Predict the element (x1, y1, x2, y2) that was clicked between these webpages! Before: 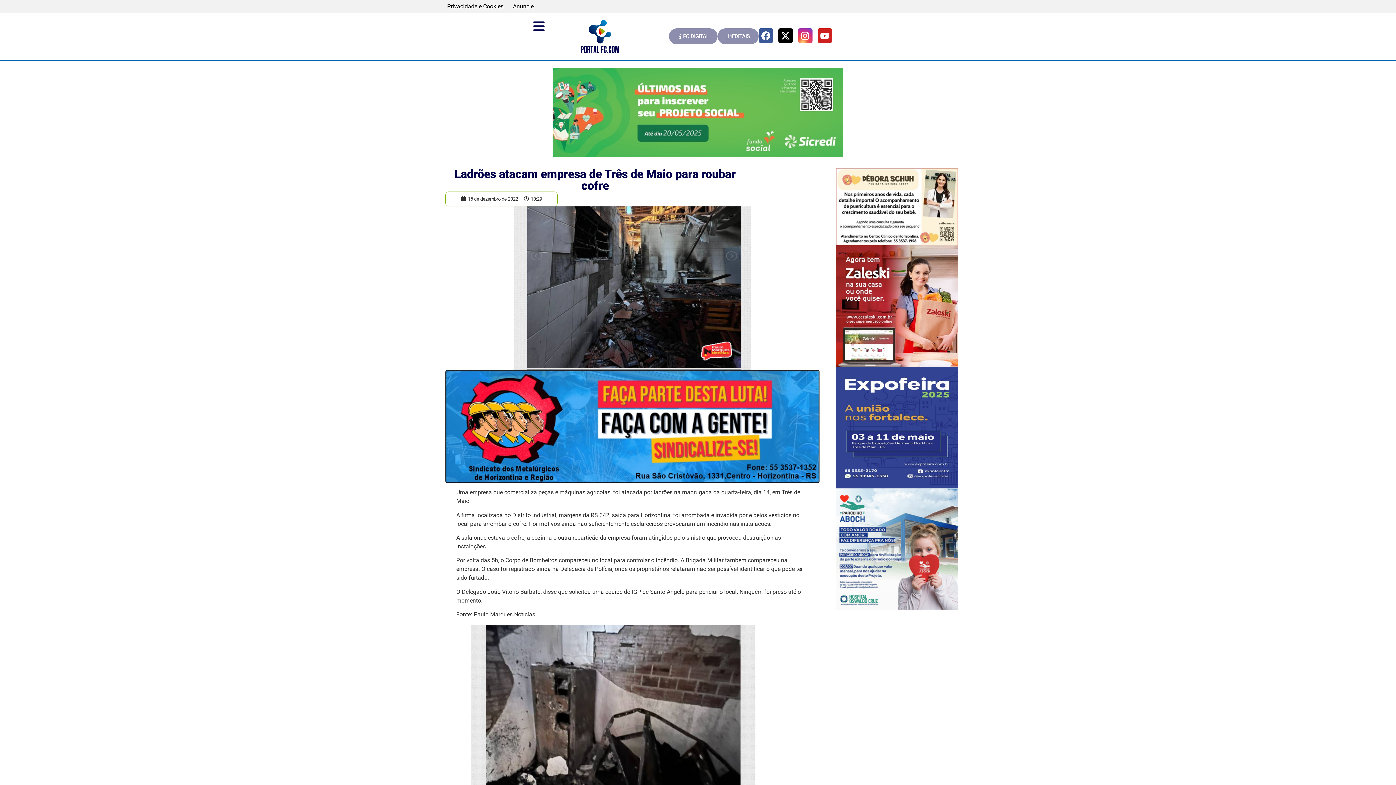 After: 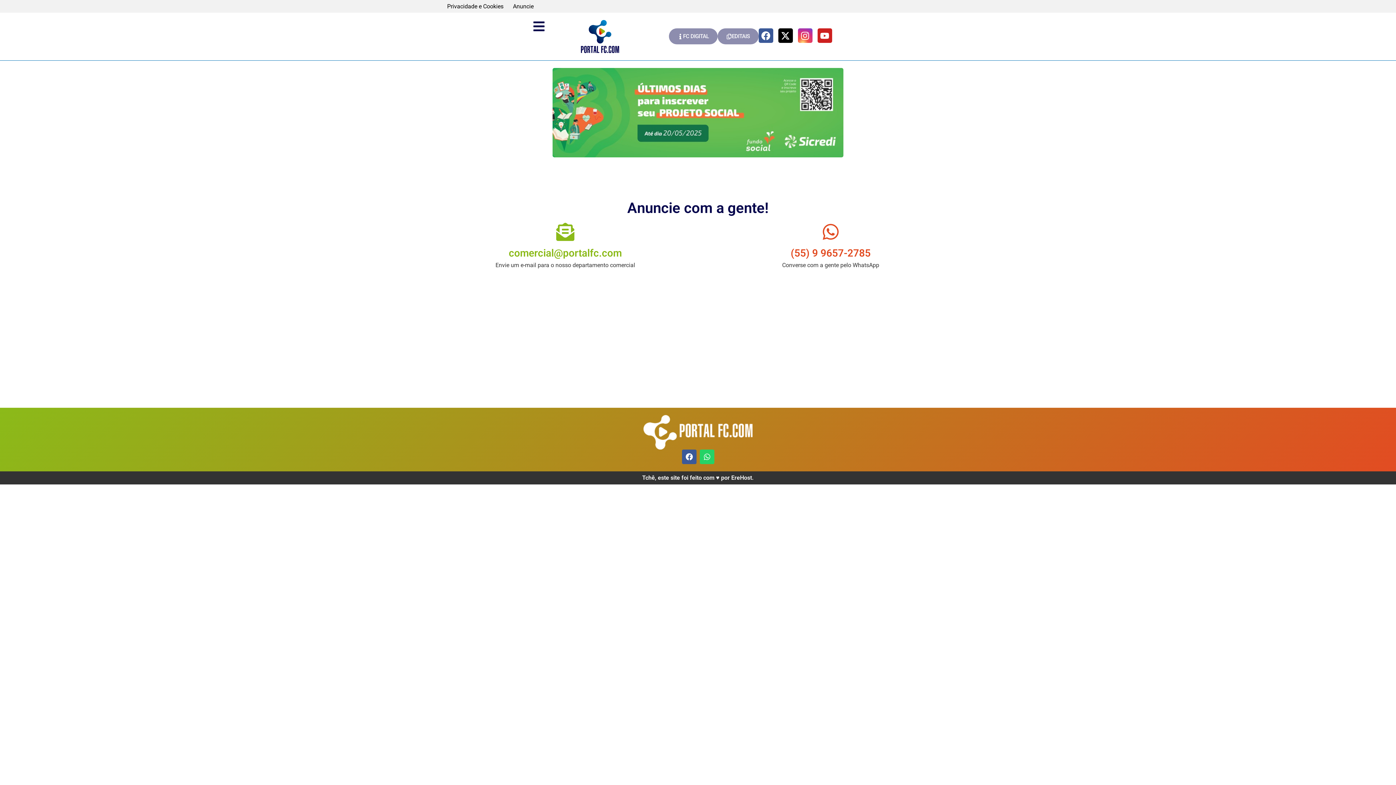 Action: label: Anuncie bbox: (511, 0, 535, 12)